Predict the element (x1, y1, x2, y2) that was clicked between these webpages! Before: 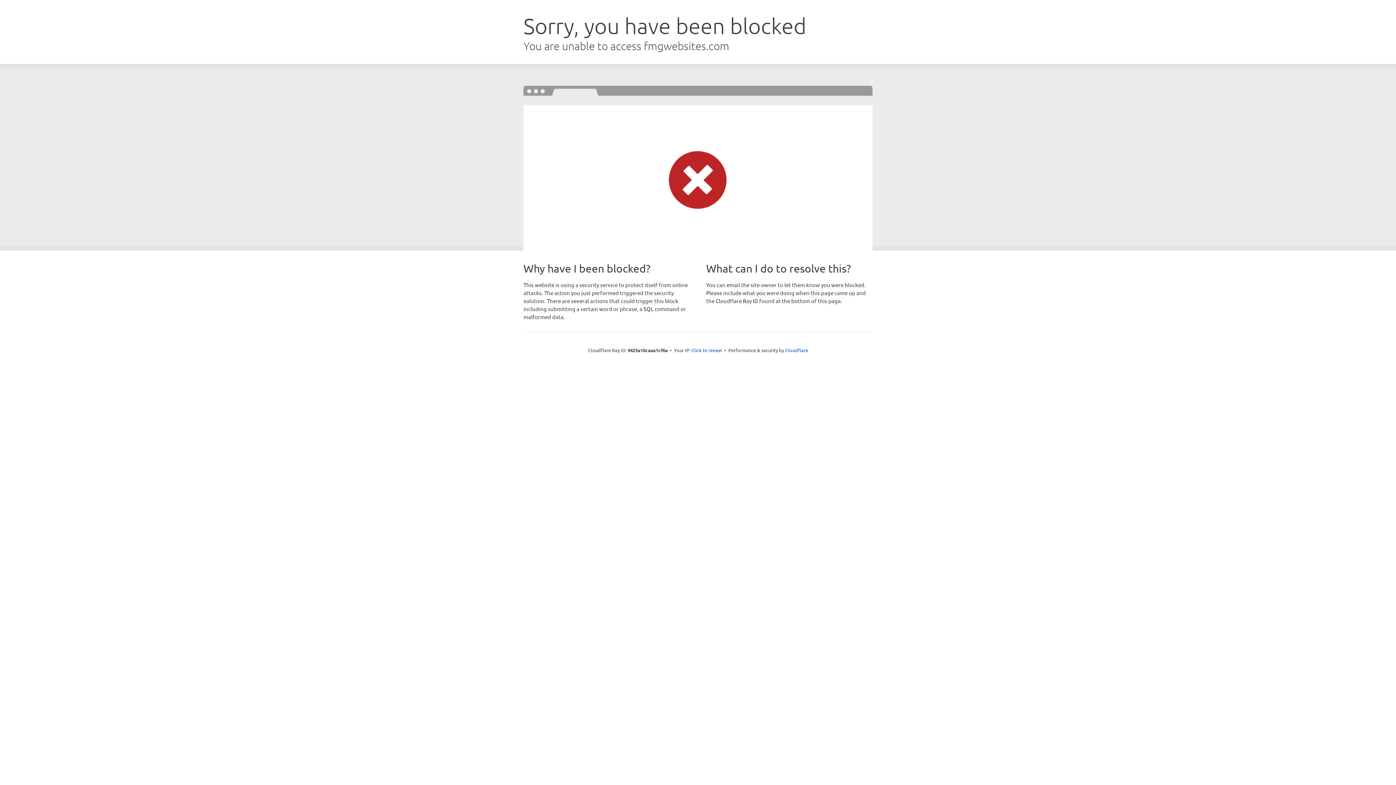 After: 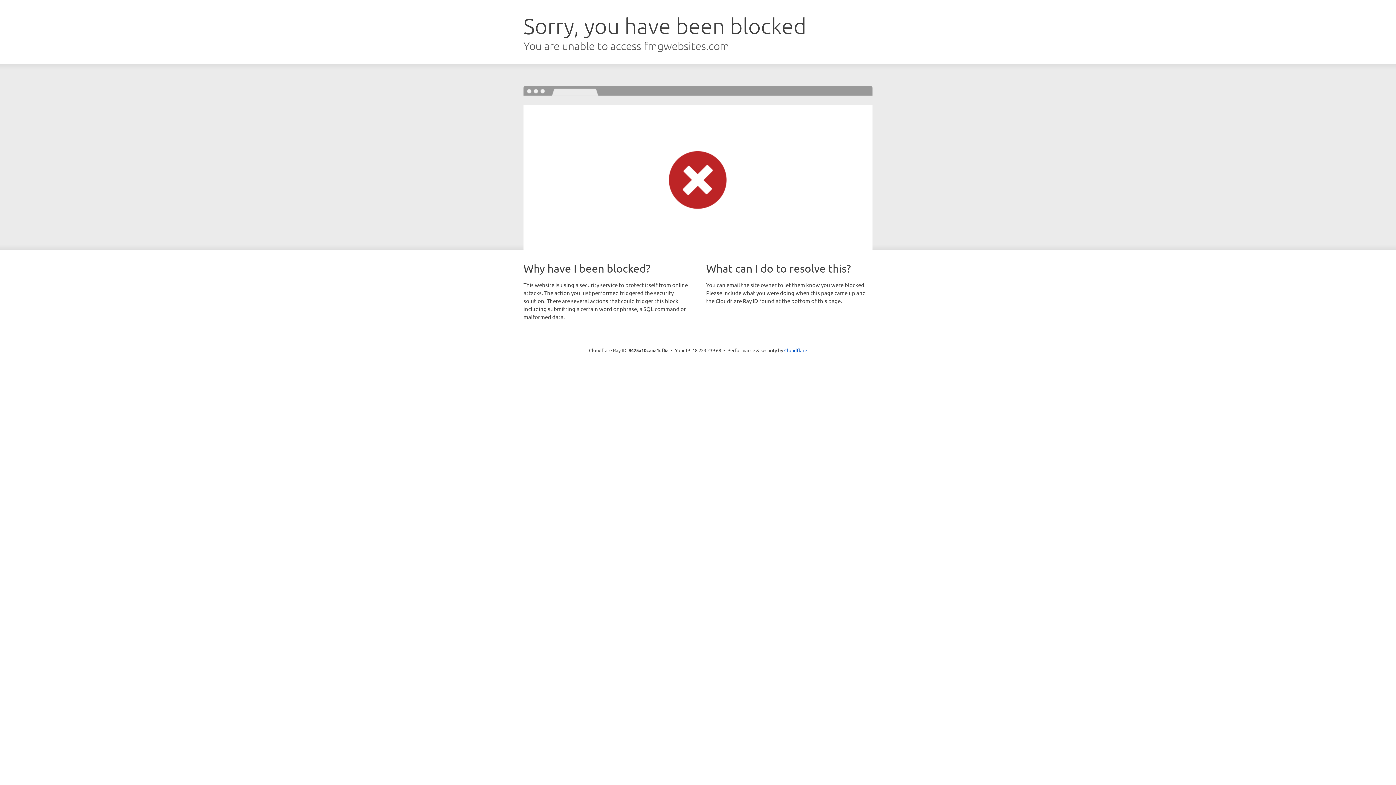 Action: label: Click to reveal bbox: (691, 346, 722, 353)